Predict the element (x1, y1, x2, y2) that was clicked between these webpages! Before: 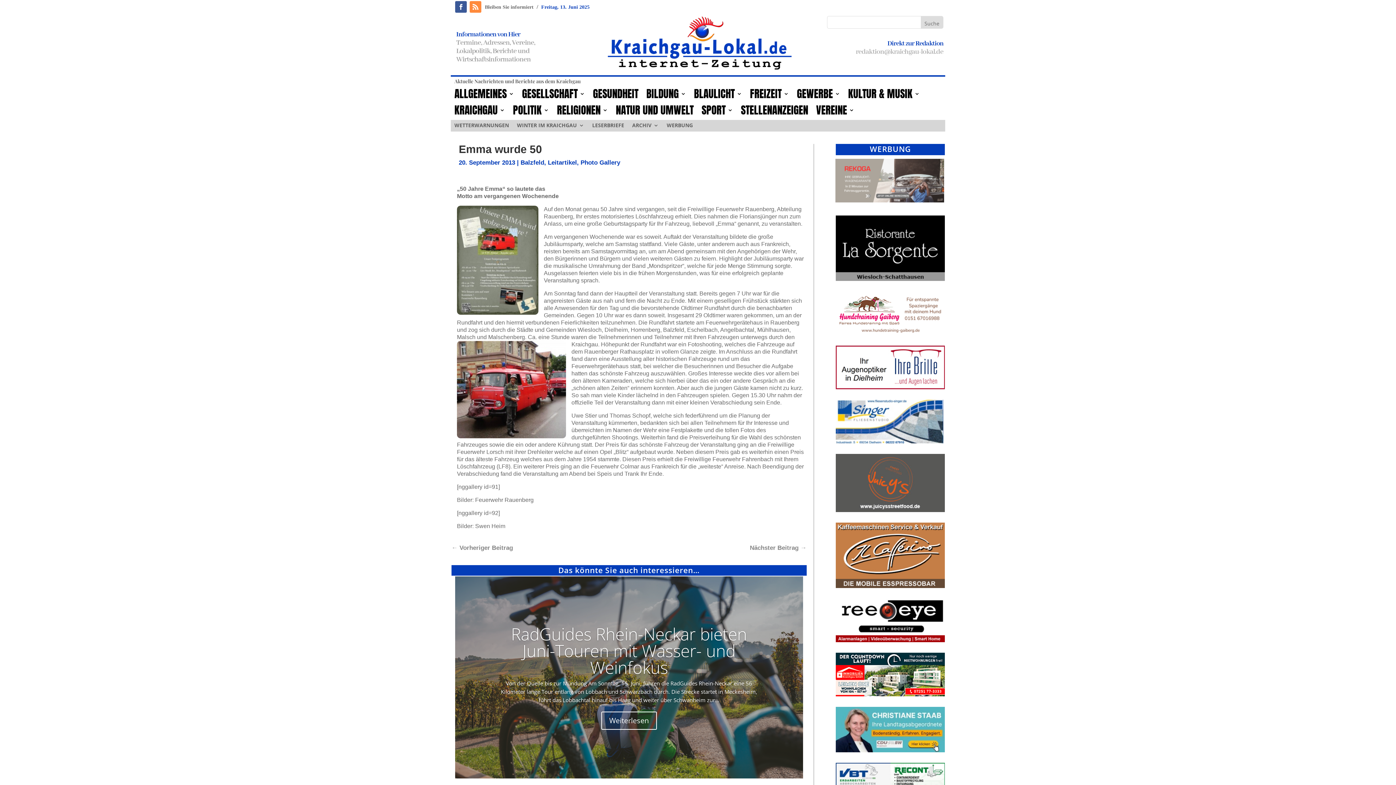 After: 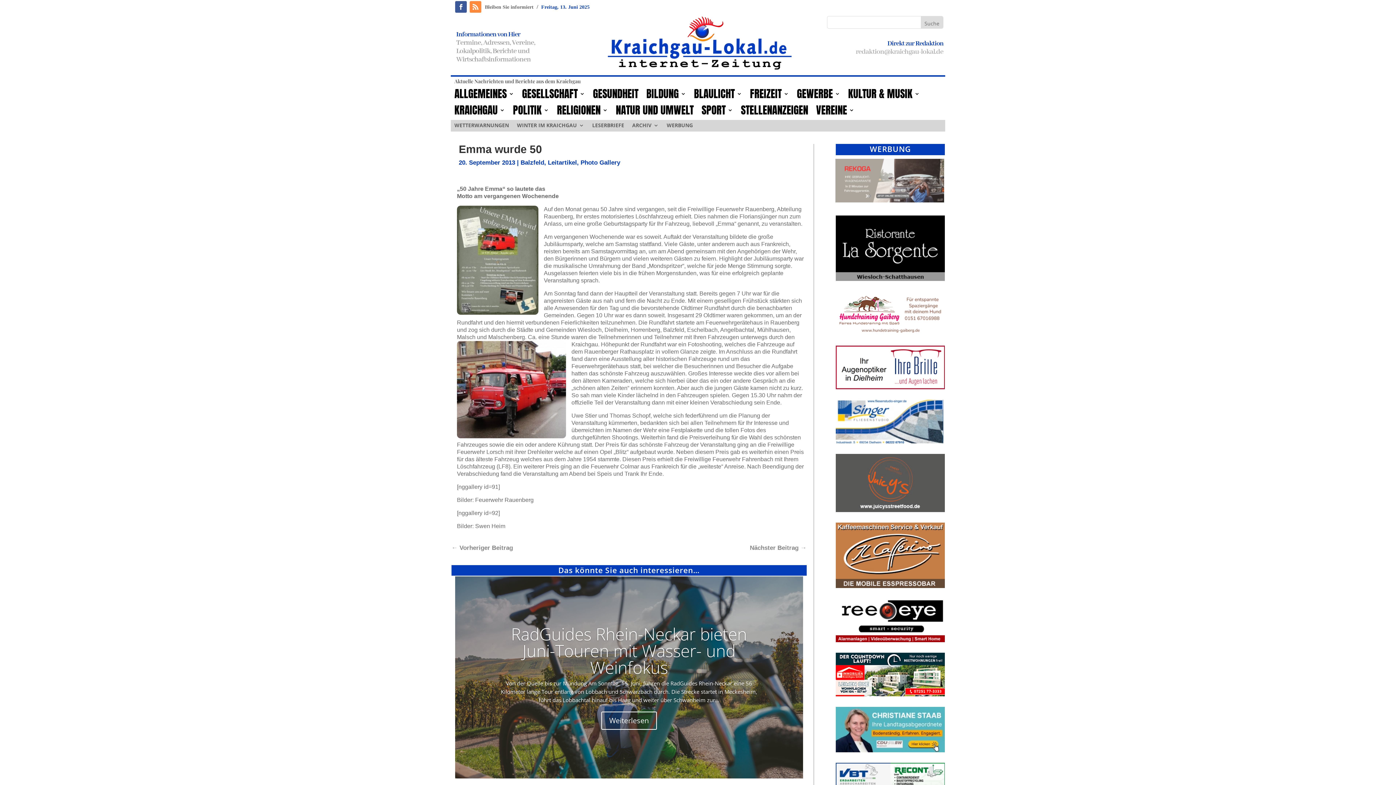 Action: bbox: (836, 506, 945, 513)